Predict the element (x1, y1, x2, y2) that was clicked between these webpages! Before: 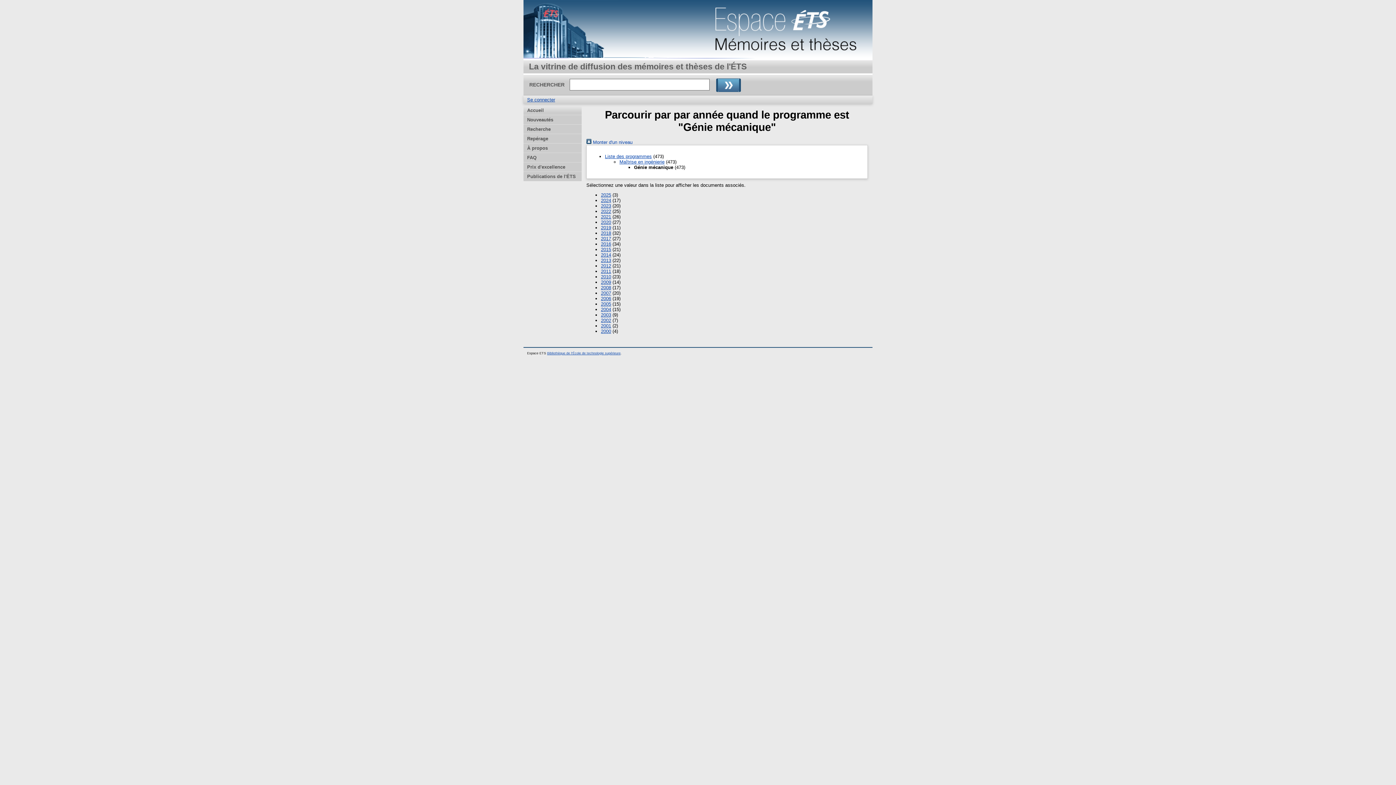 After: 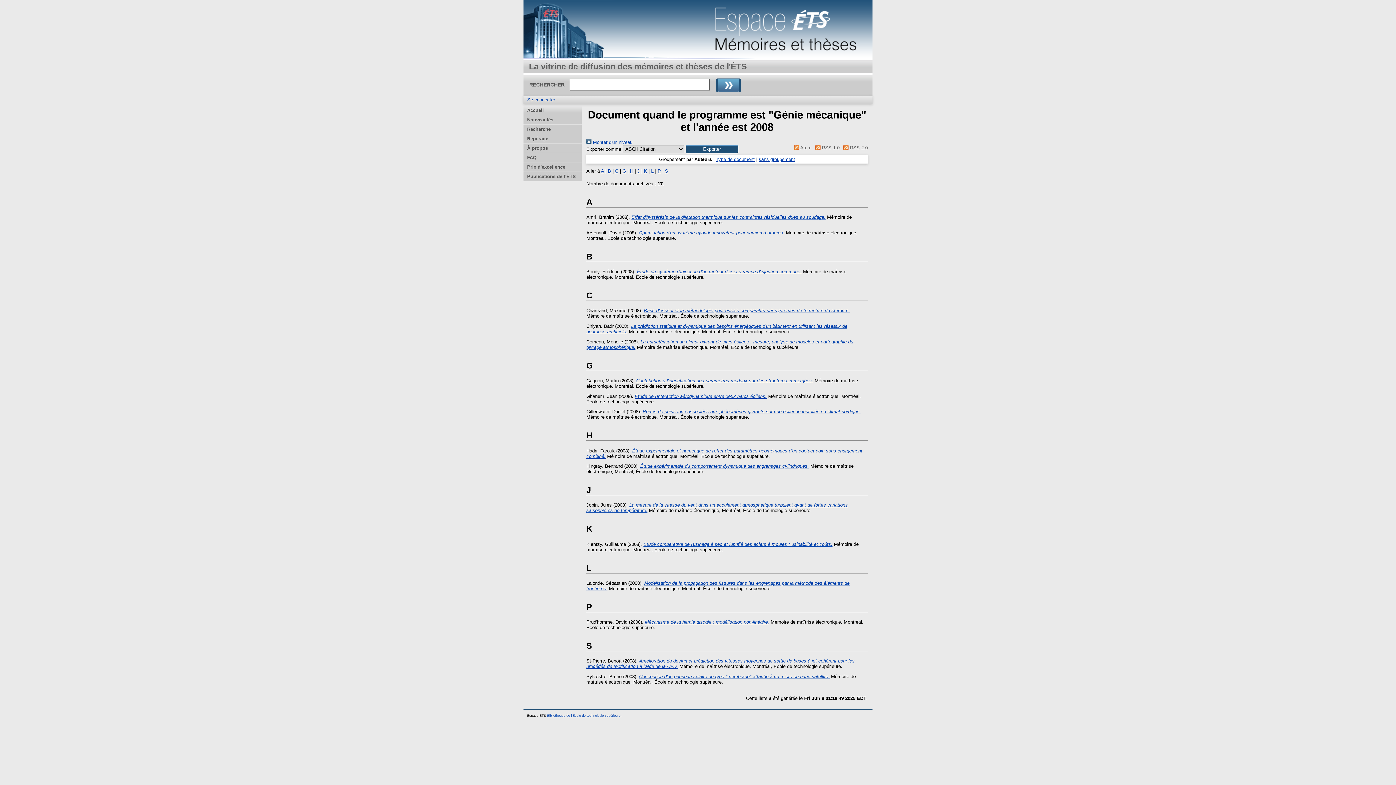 Action: bbox: (601, 285, 611, 290) label: 2008